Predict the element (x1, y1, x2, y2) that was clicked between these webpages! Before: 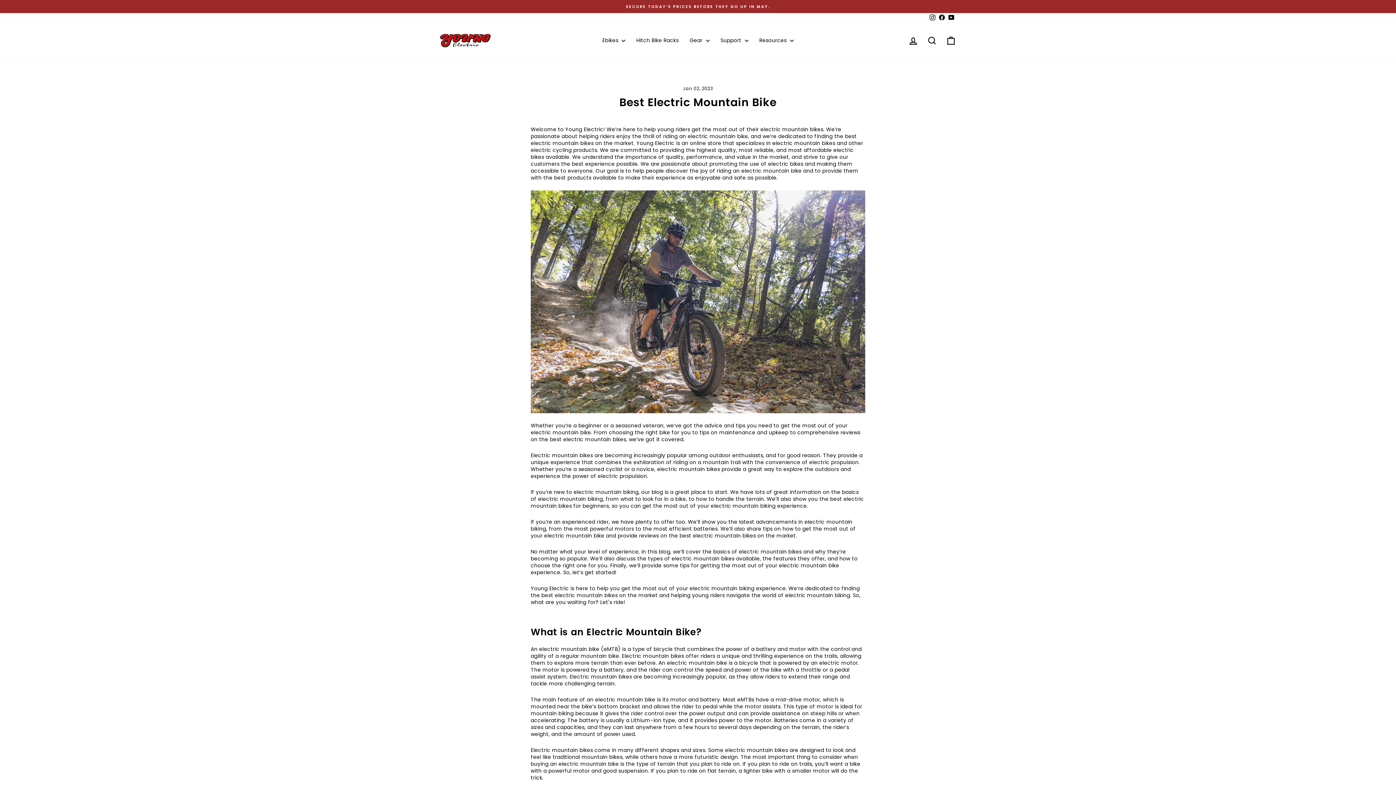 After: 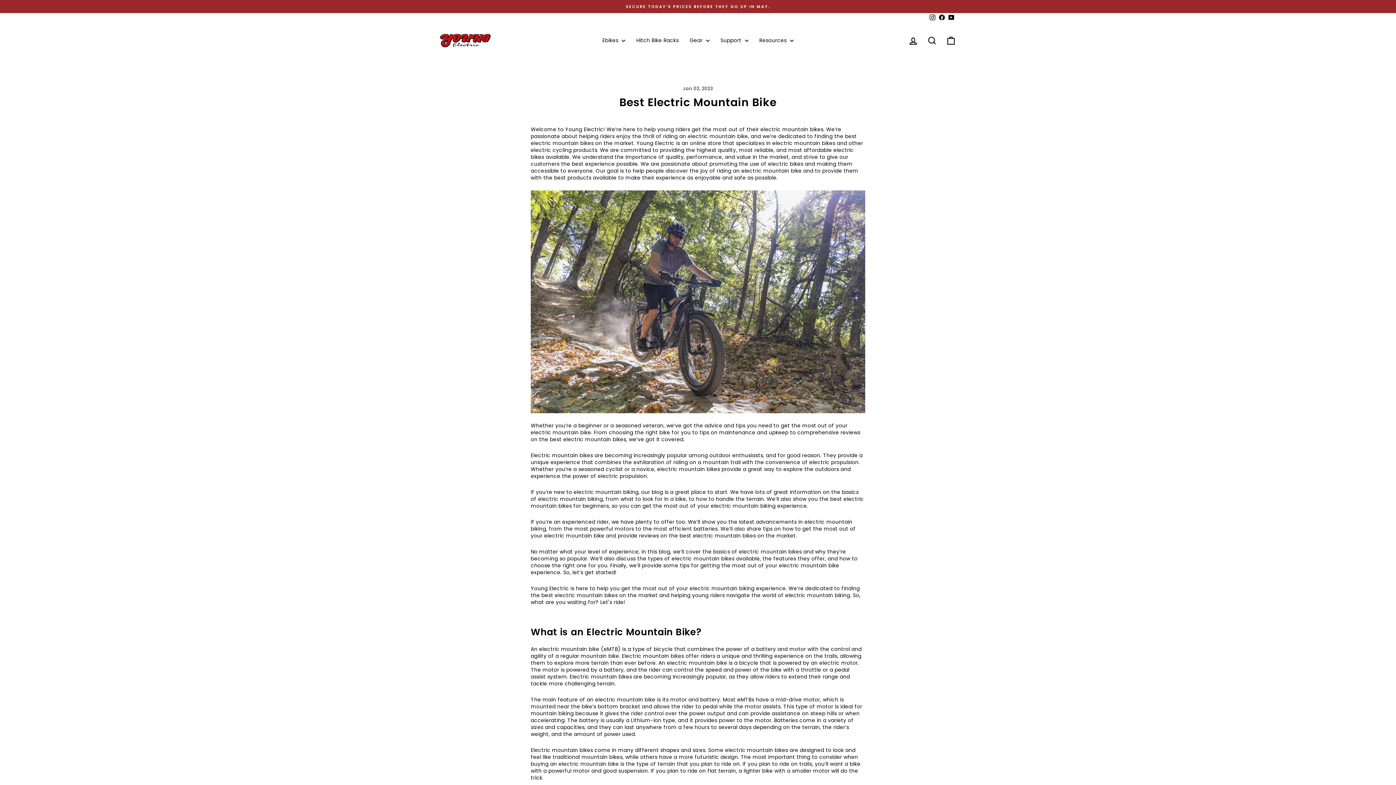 Action: bbox: (928, 13, 937, 22) label: Instagram